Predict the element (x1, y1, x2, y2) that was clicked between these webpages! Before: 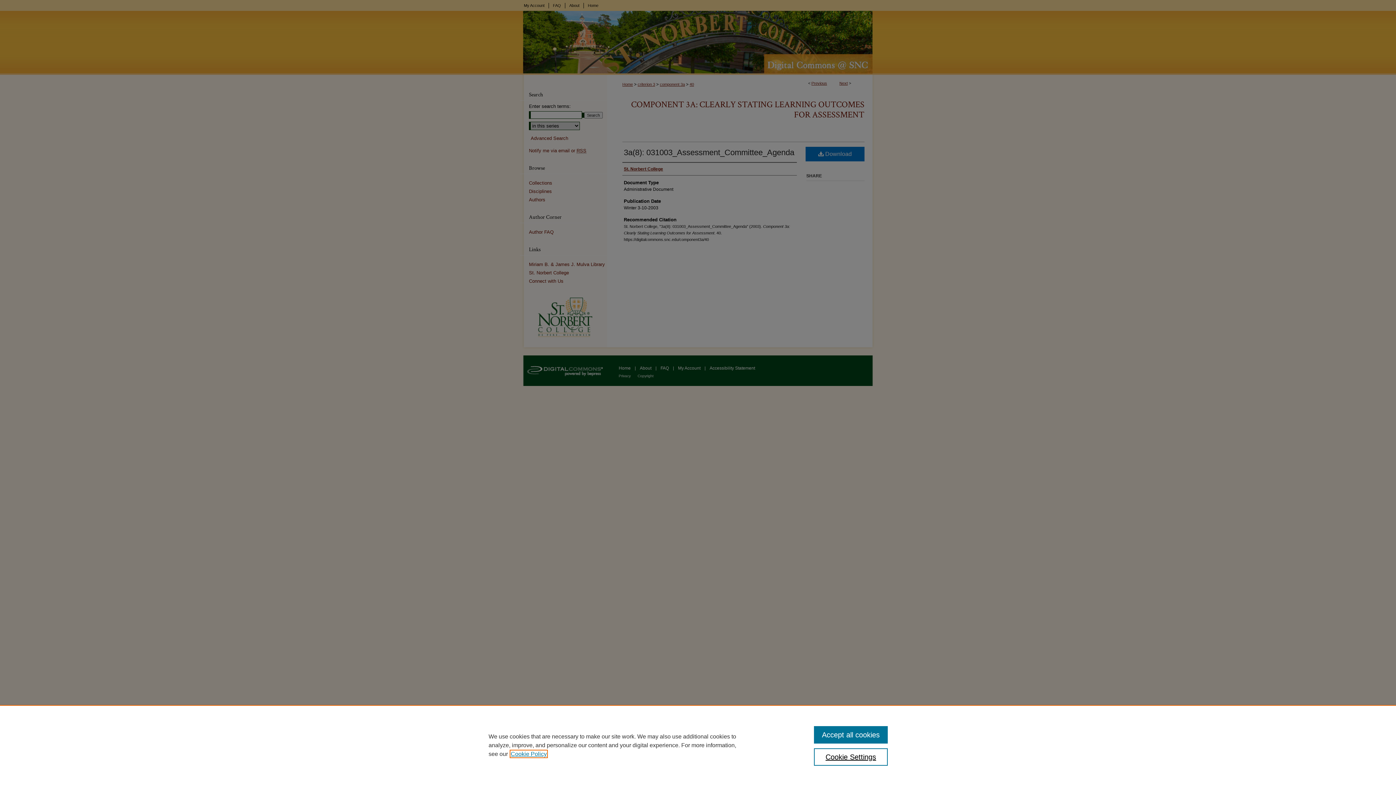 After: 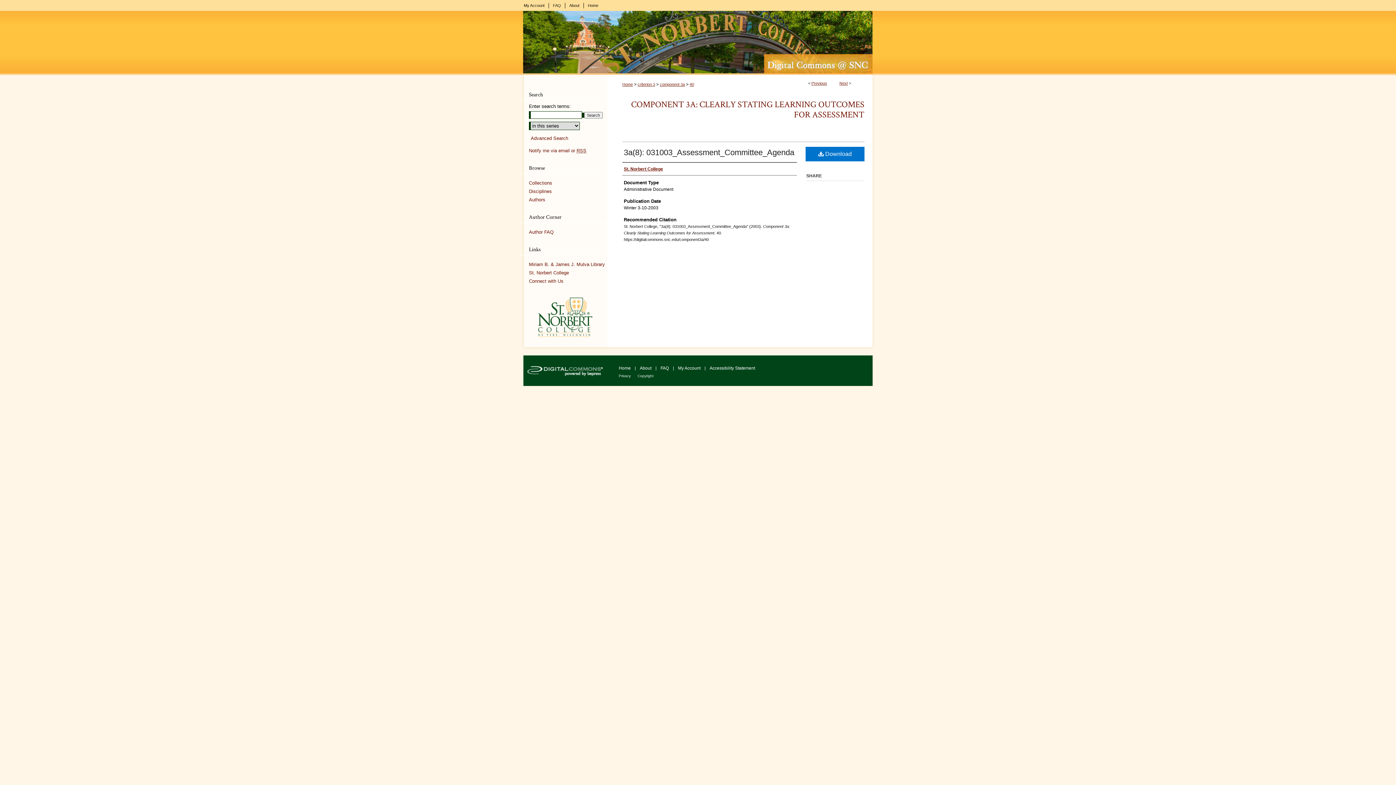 Action: label: Accept all cookies bbox: (814, 726, 887, 744)